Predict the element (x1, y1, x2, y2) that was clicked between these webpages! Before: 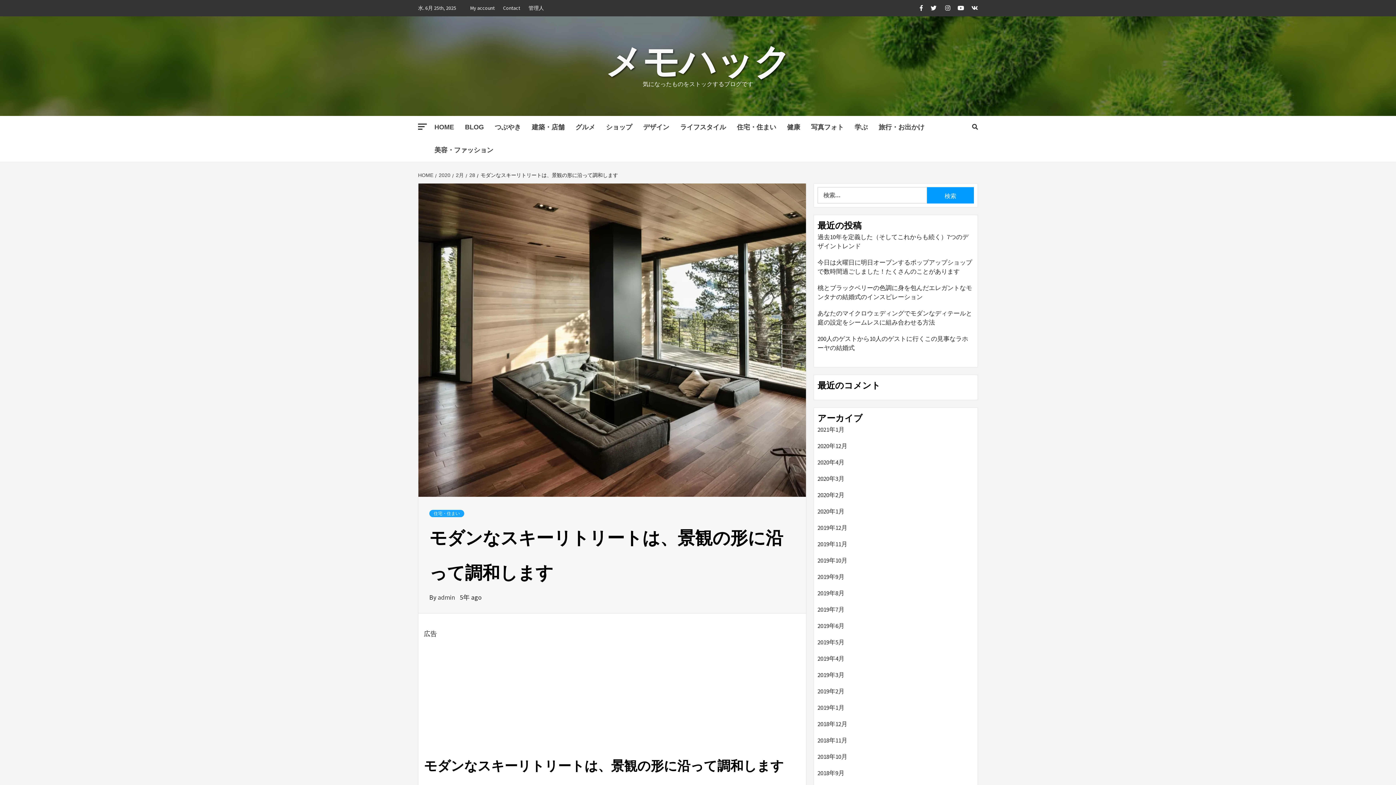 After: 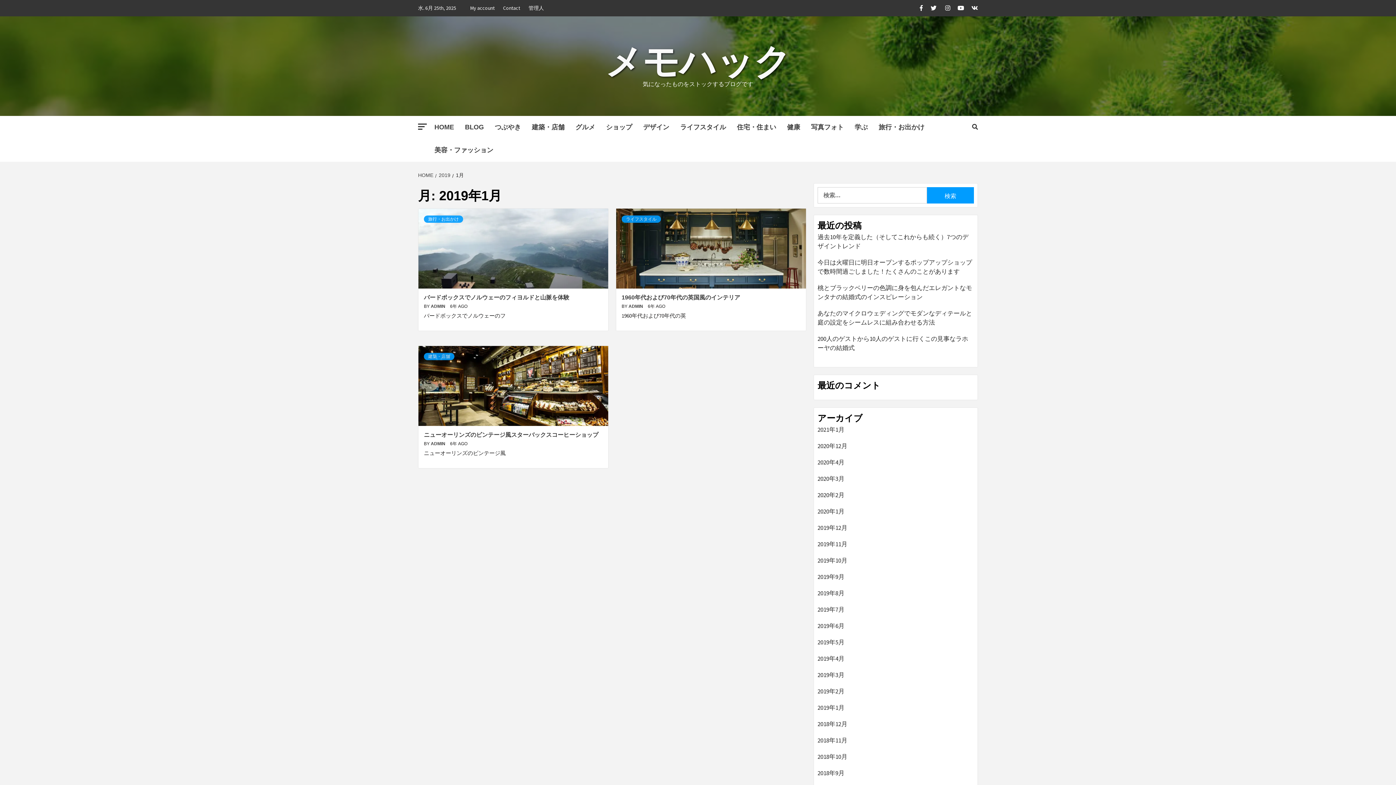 Action: label: 2019年1月 bbox: (817, 703, 974, 716)